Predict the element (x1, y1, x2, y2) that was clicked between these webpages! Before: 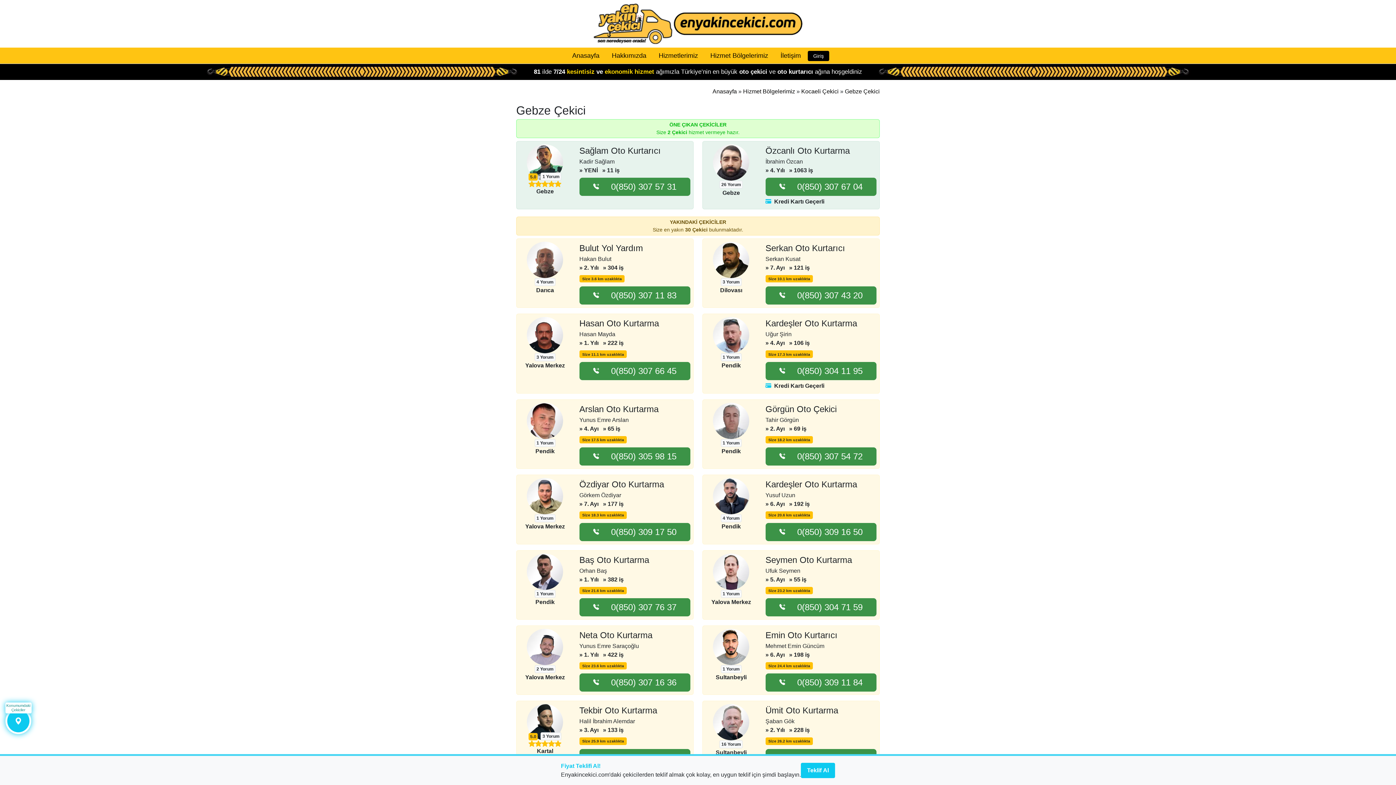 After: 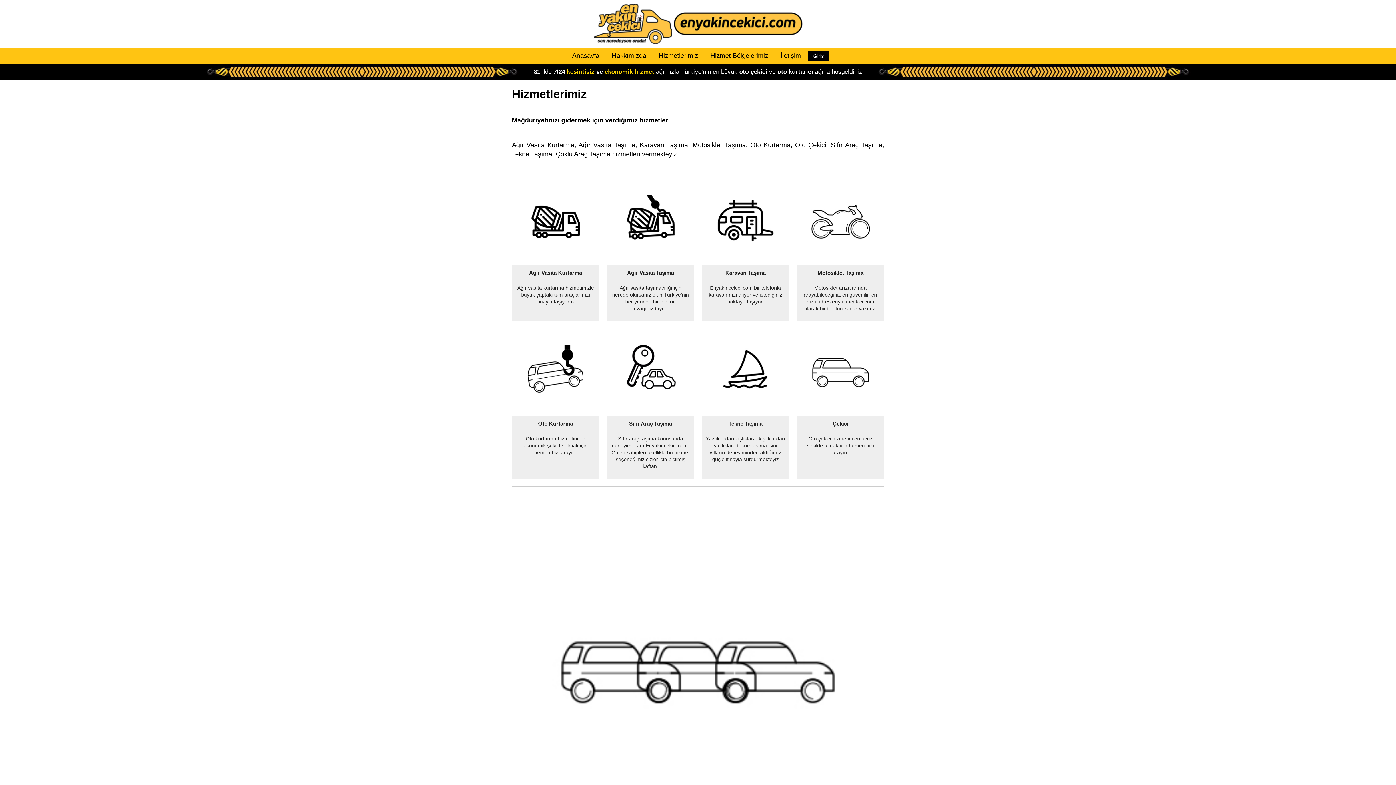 Action: label: Hizmetlerimiz bbox: (653, 47, 703, 63)